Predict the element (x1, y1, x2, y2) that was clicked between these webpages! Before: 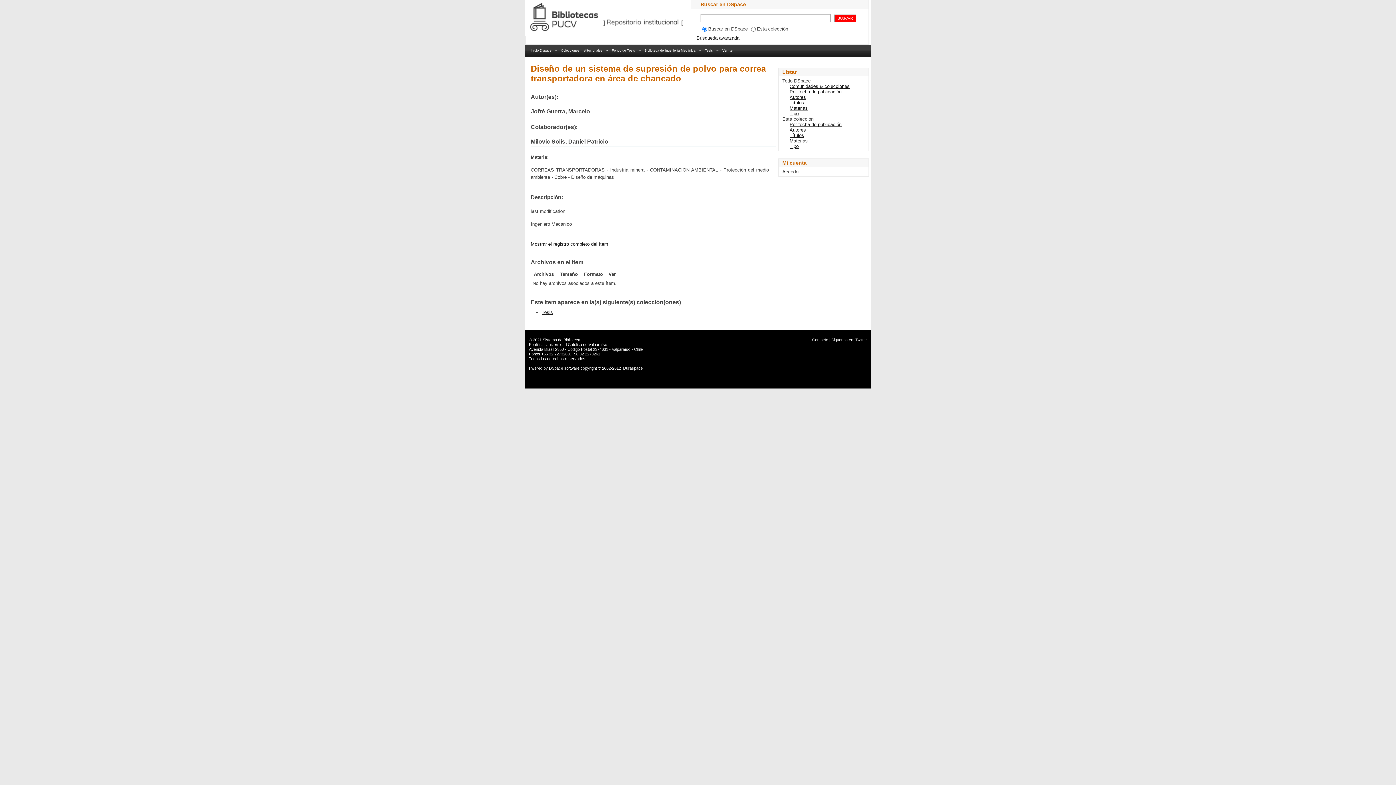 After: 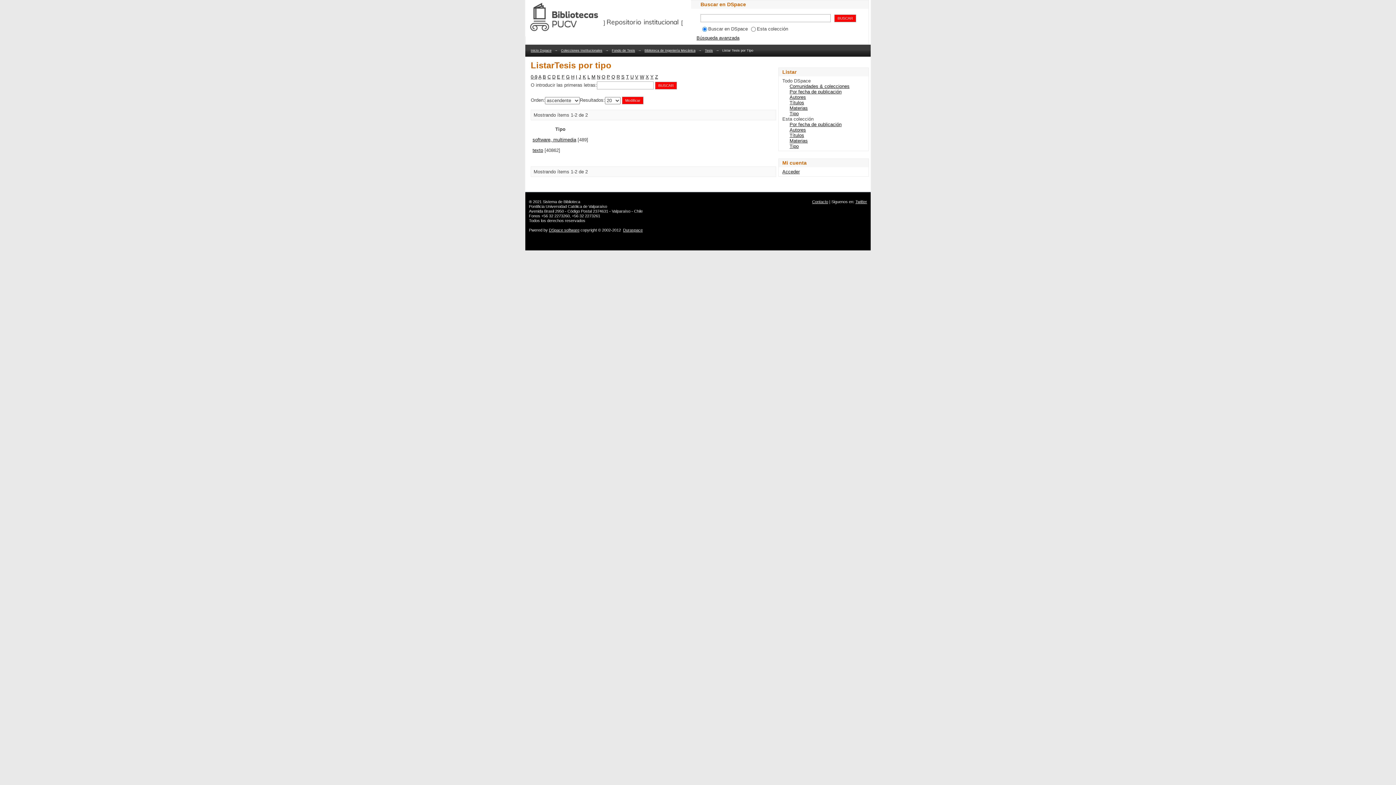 Action: bbox: (789, 143, 798, 149) label: Tipo